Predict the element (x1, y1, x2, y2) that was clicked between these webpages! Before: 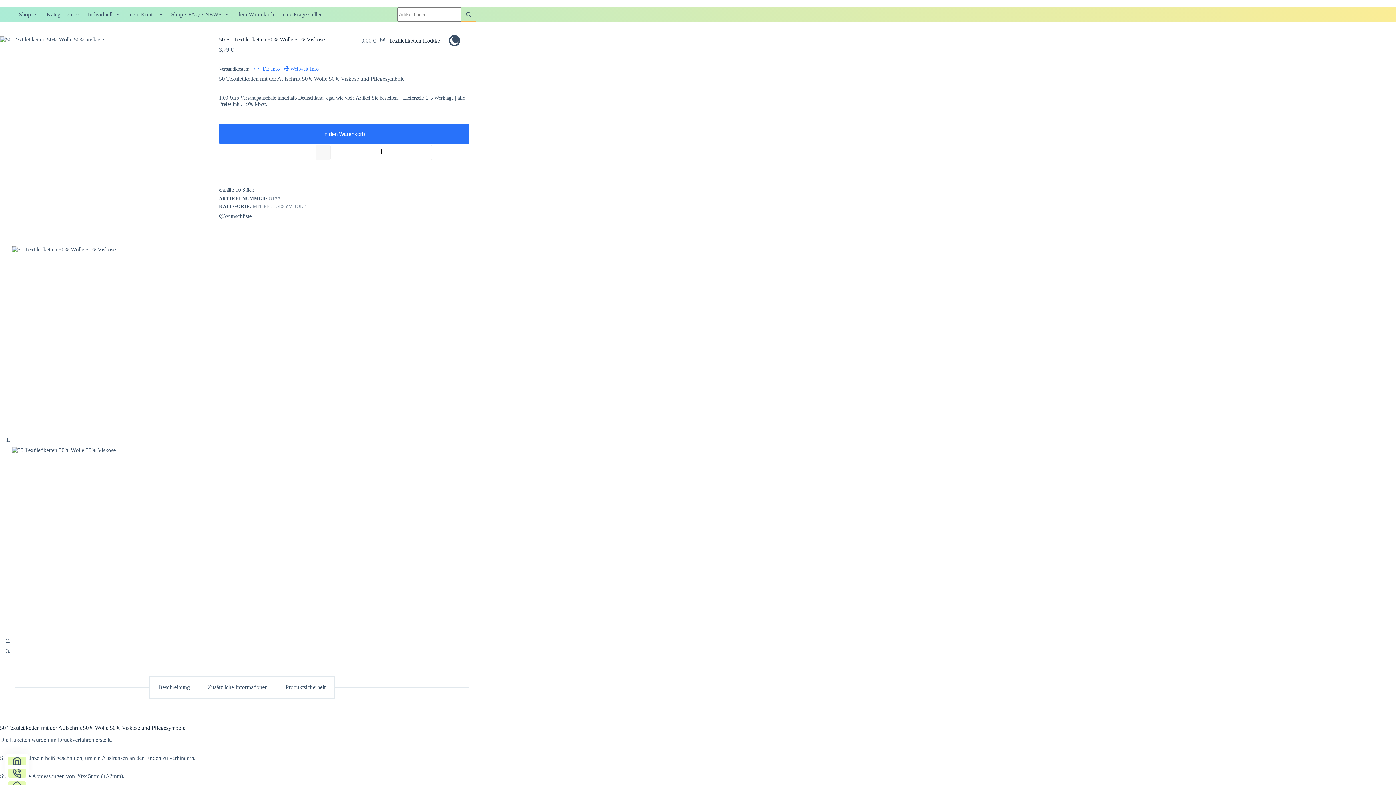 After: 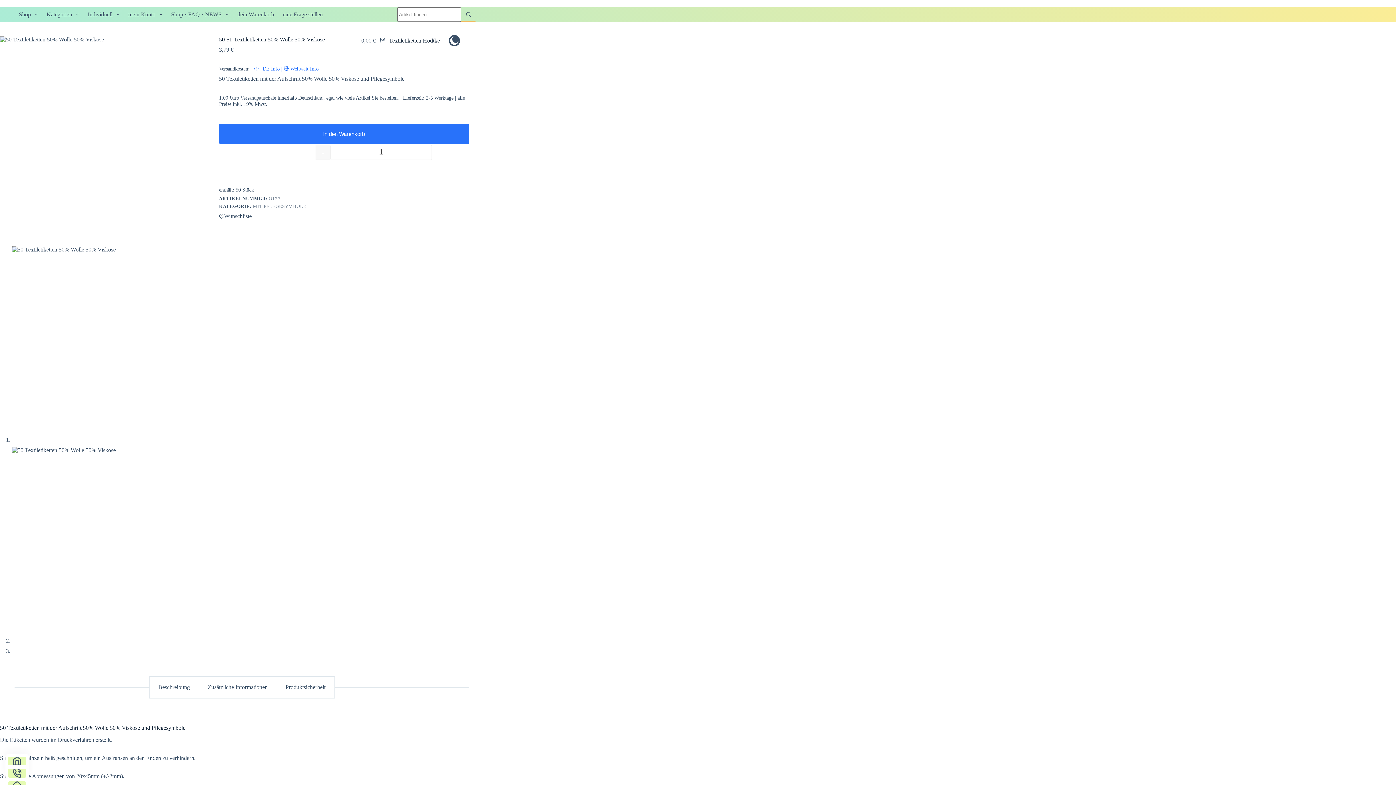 Action: bbox: (219, 213, 251, 219) label: Zur Wunschliste hinzufügen